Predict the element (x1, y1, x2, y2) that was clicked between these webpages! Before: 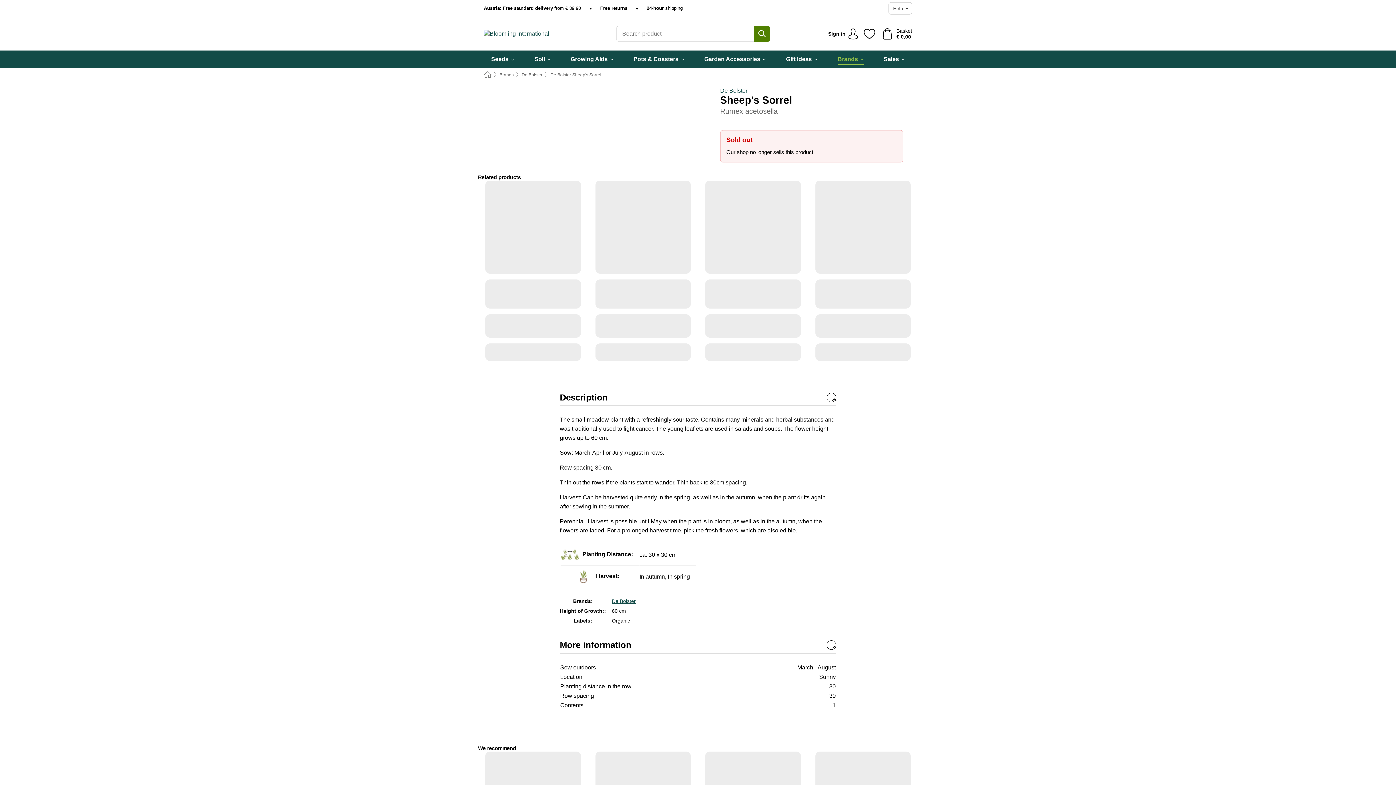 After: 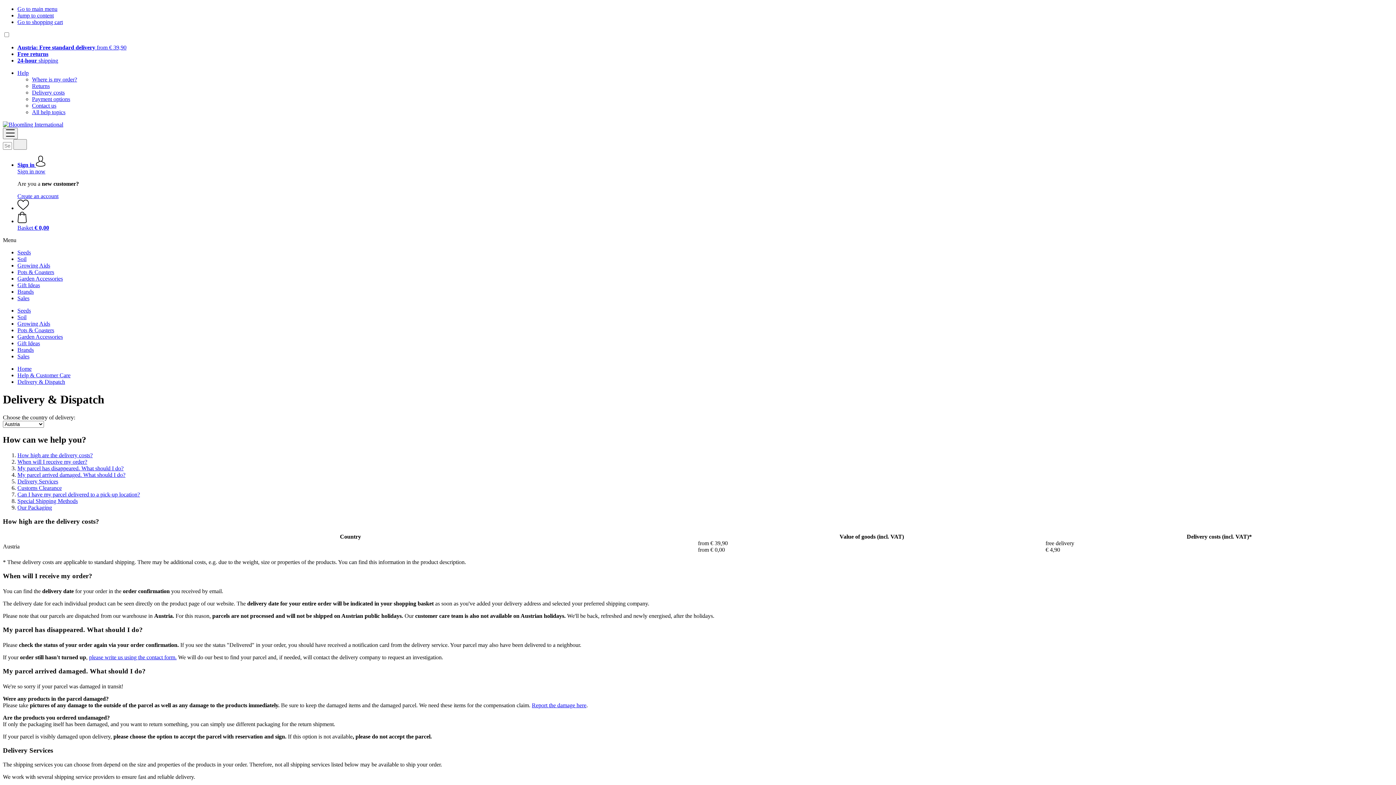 Action: label: 24-hour shipping bbox: (646, 5, 682, 11)